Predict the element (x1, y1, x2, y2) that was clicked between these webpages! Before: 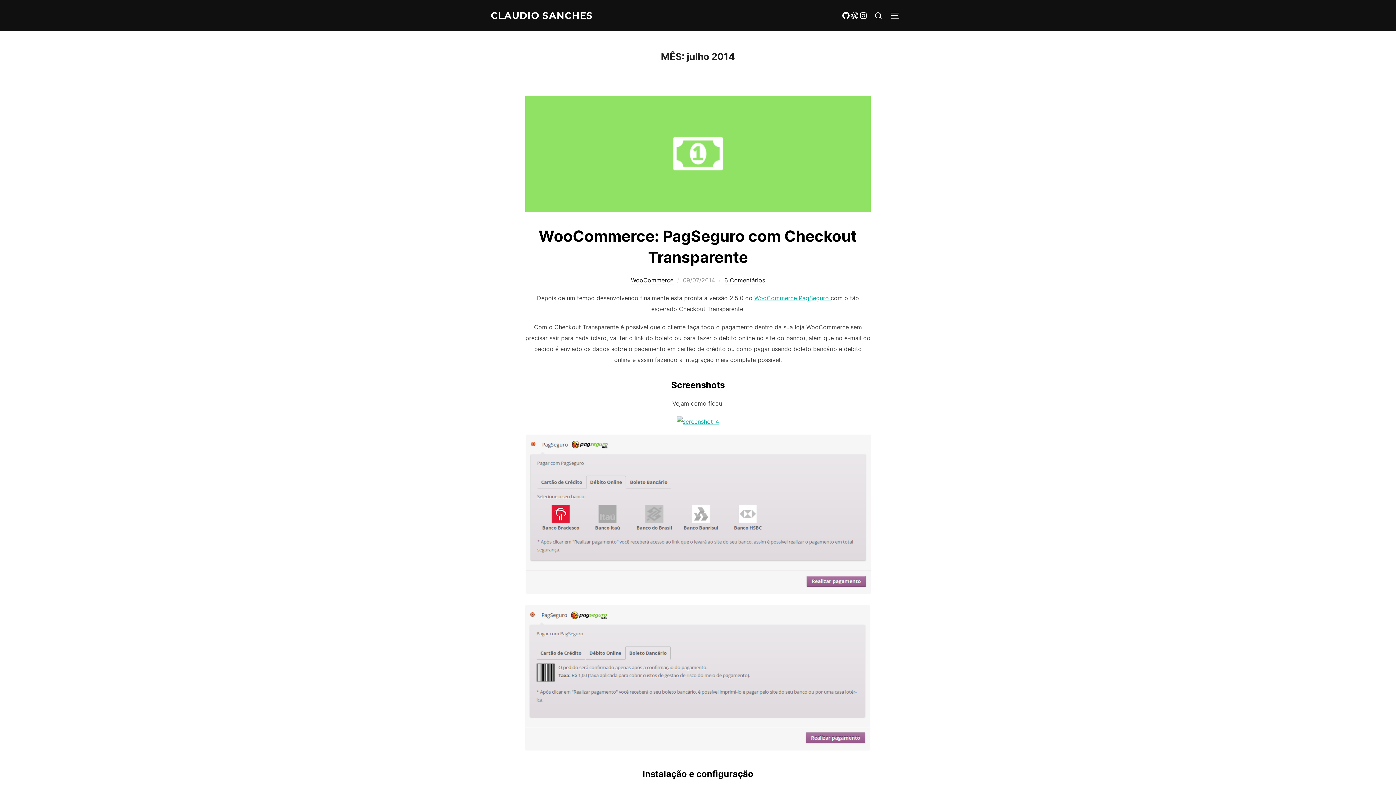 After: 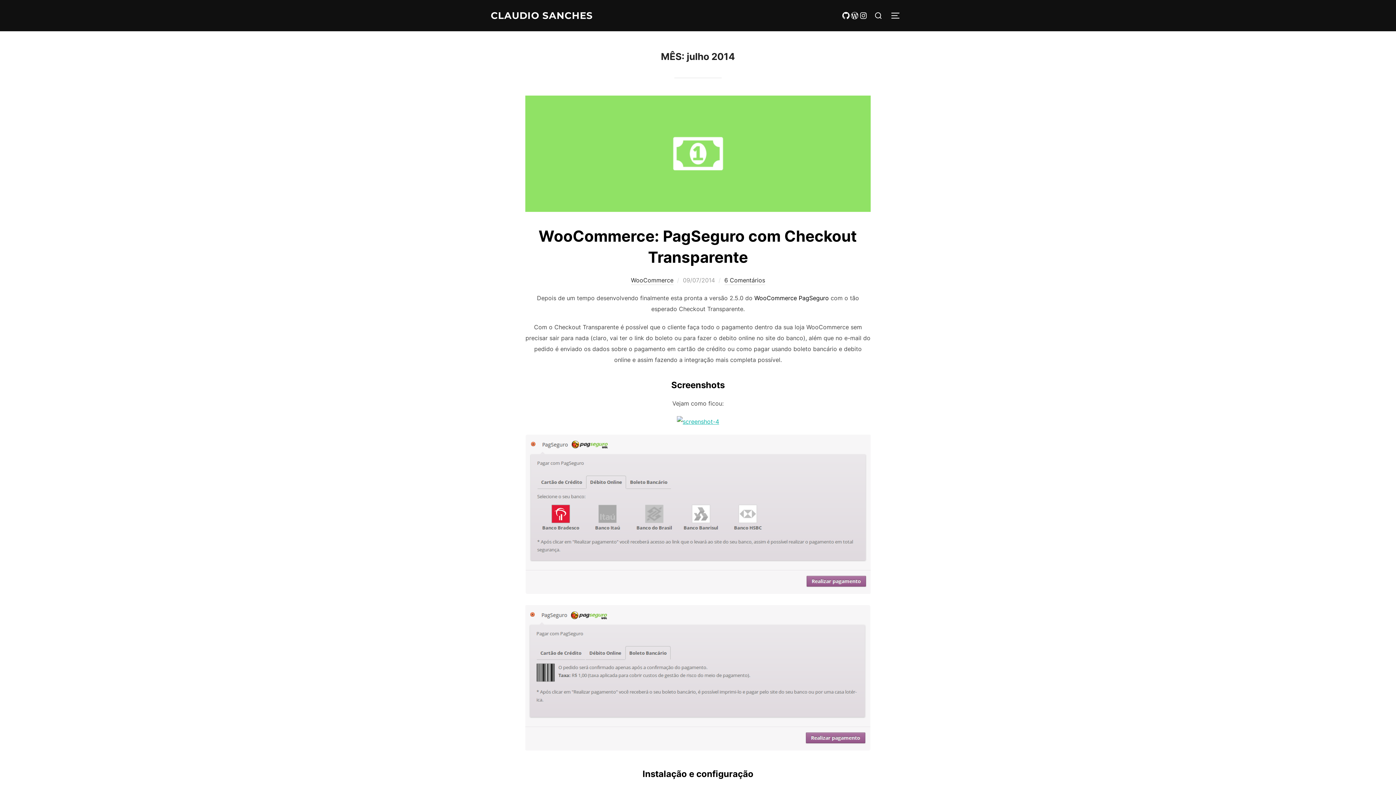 Action: bbox: (754, 294, 830, 301) label: WooCommerce PagSeguro 